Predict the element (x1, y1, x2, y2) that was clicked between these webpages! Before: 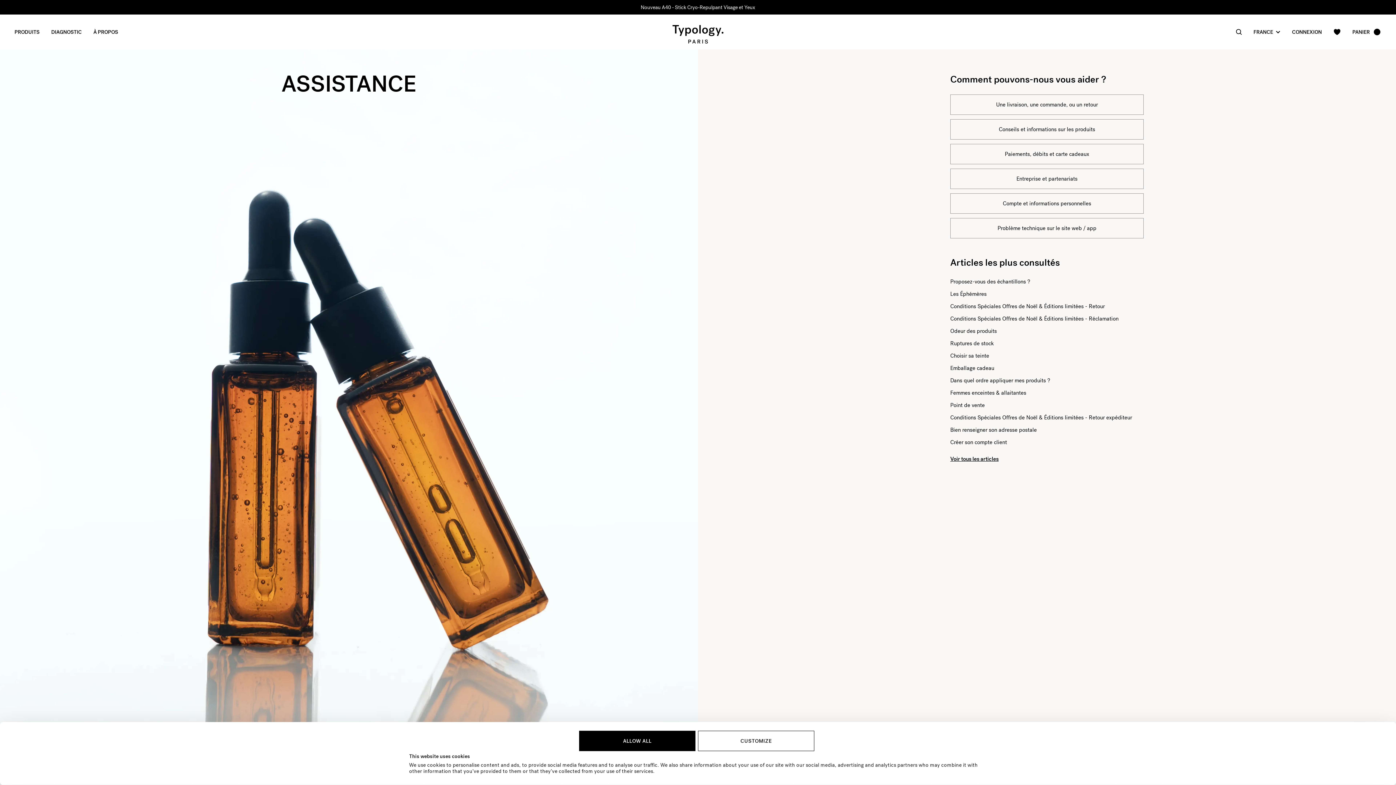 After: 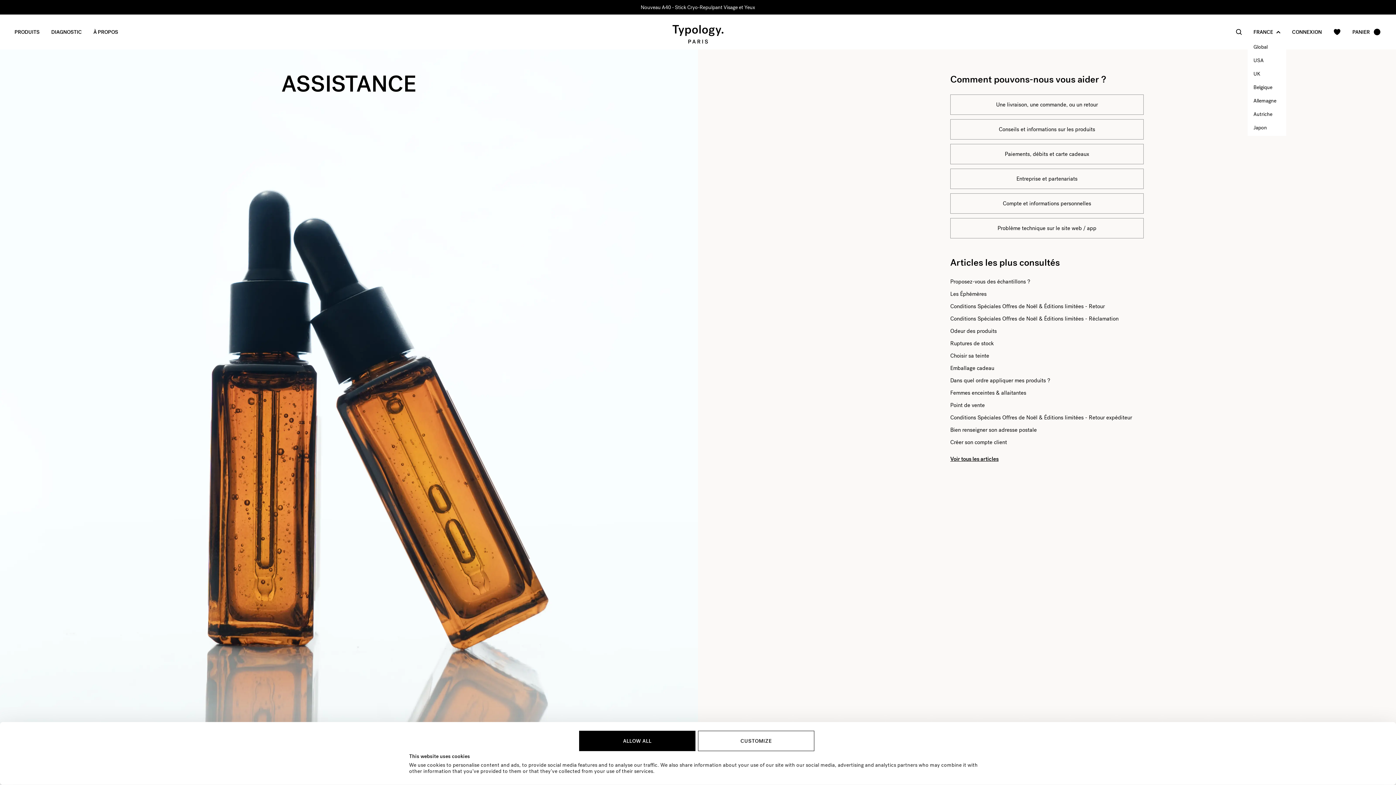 Action: label: FRANCE bbox: (1247, 25, 1286, 38)